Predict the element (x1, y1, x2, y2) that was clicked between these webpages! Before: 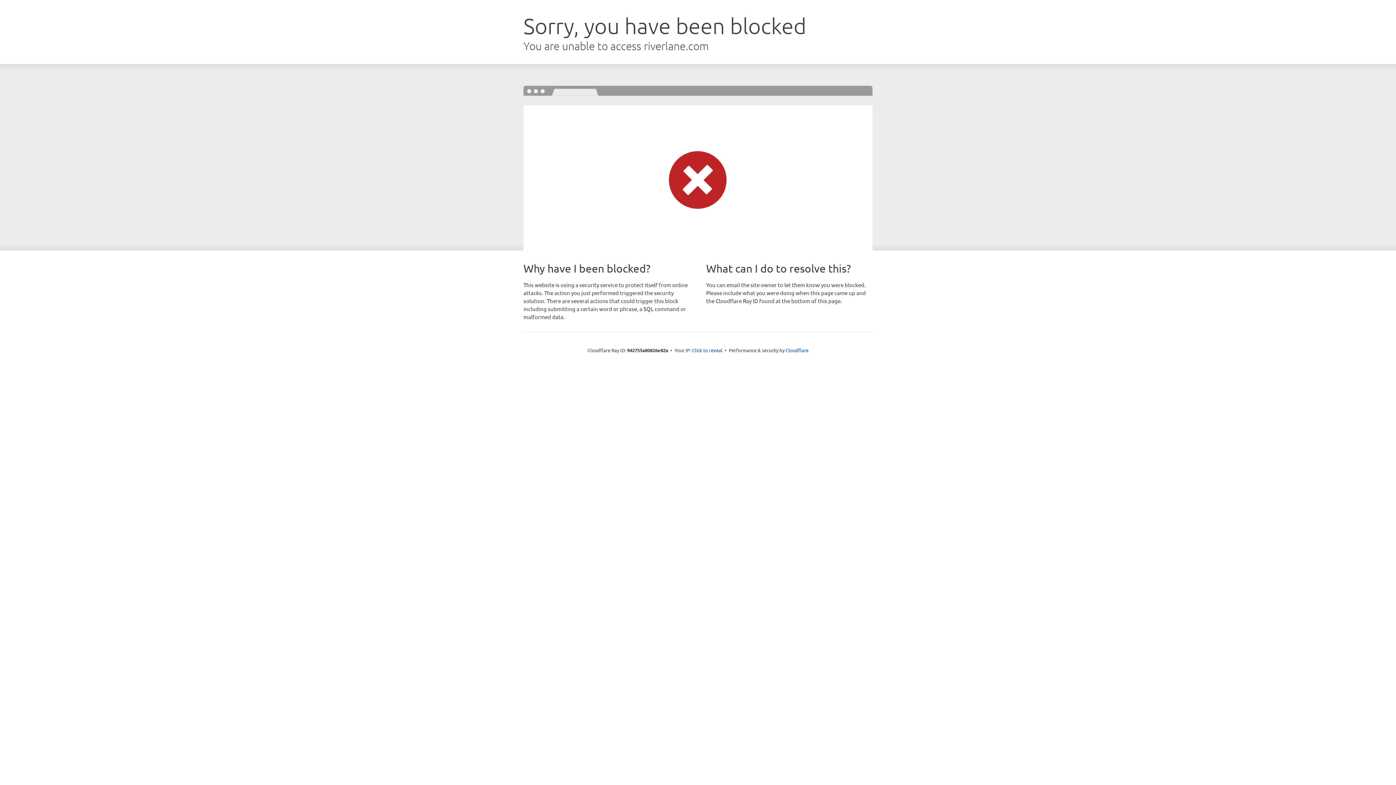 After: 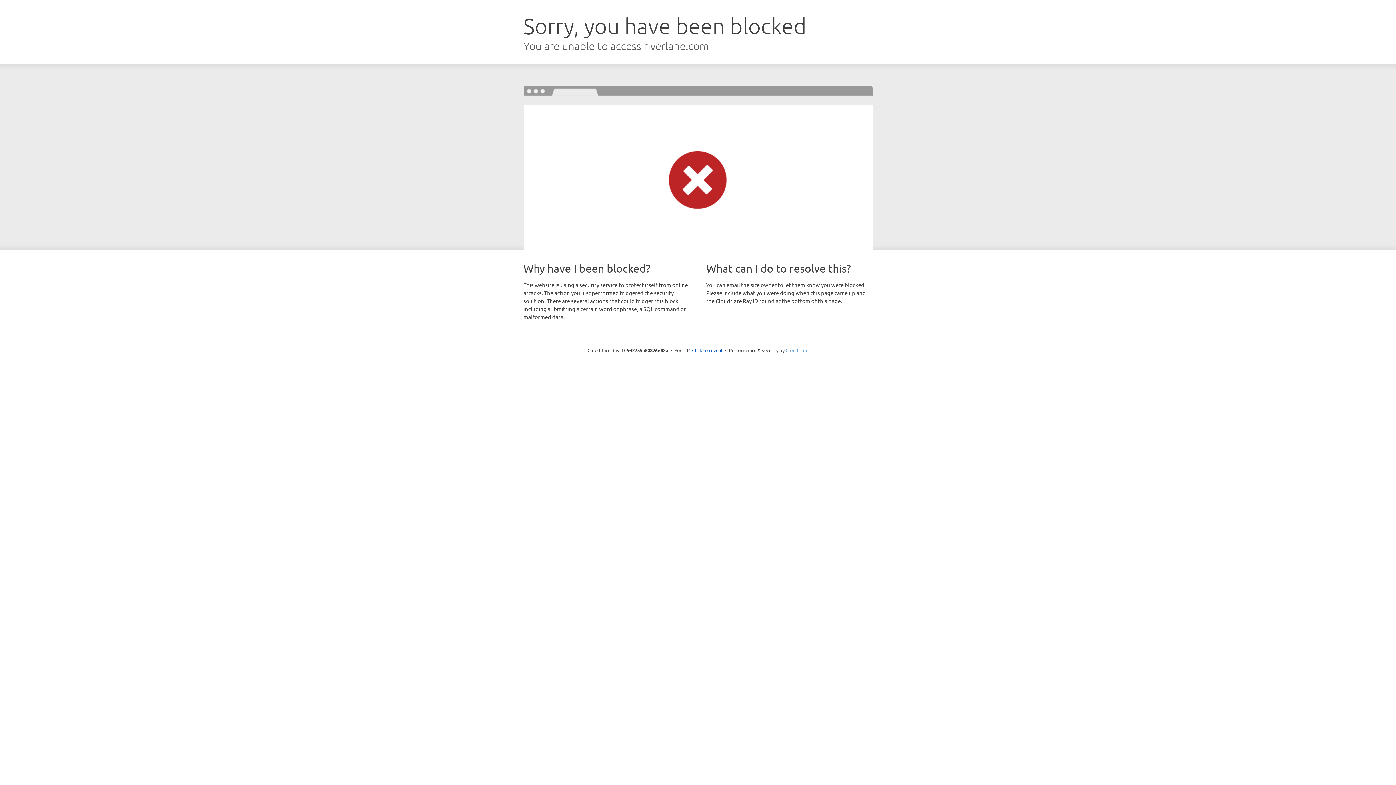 Action: bbox: (785, 347, 808, 353) label: Cloudflare